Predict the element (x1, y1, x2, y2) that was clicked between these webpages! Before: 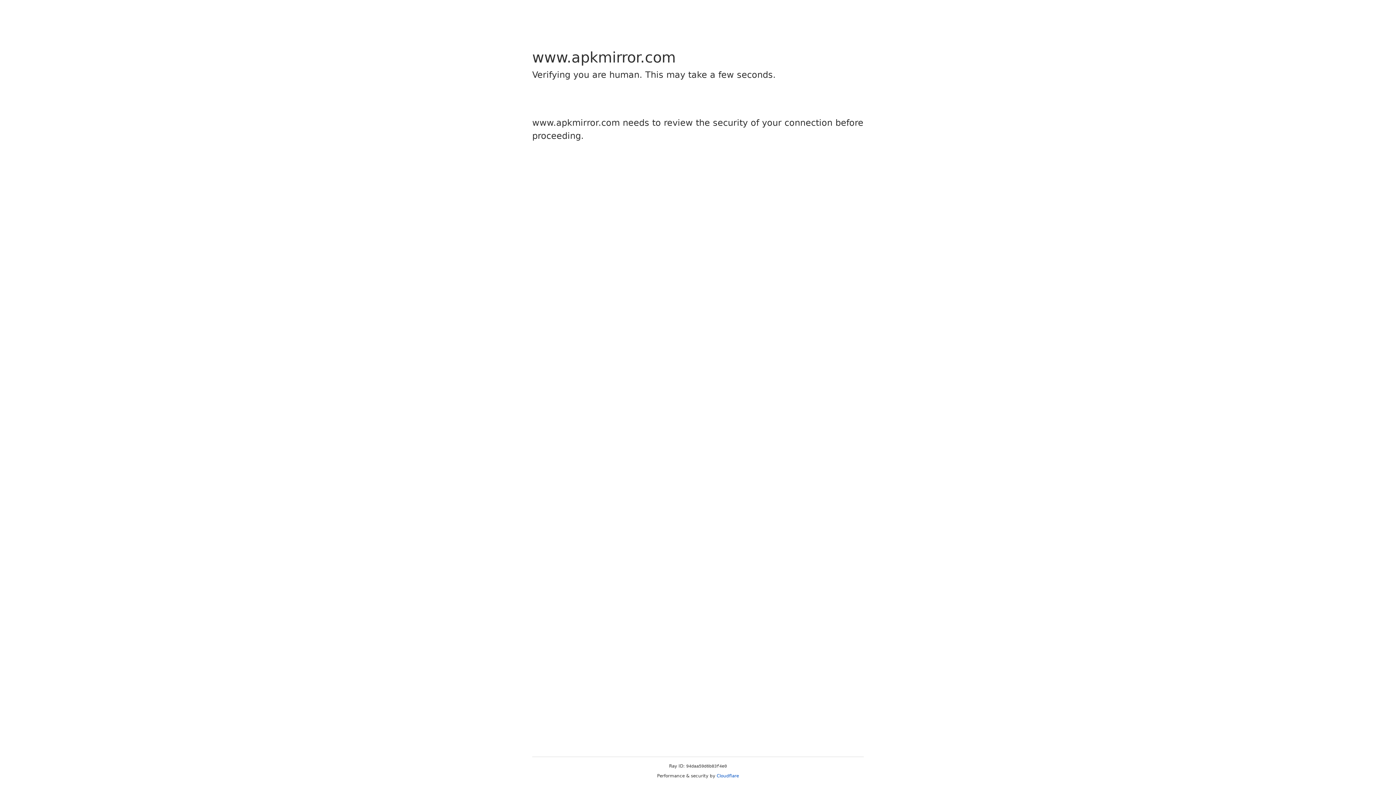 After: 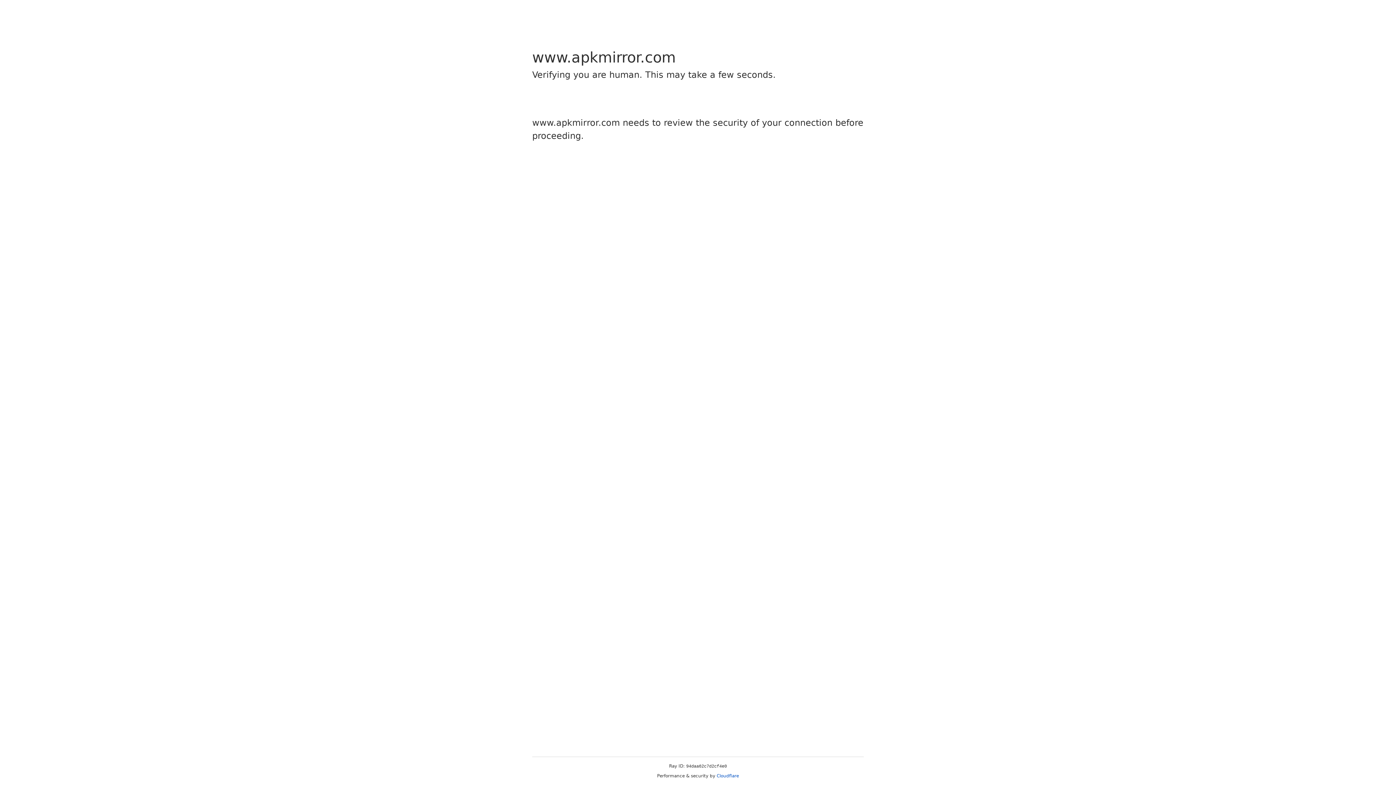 Action: label: Cloudflare bbox: (716, 773, 739, 778)